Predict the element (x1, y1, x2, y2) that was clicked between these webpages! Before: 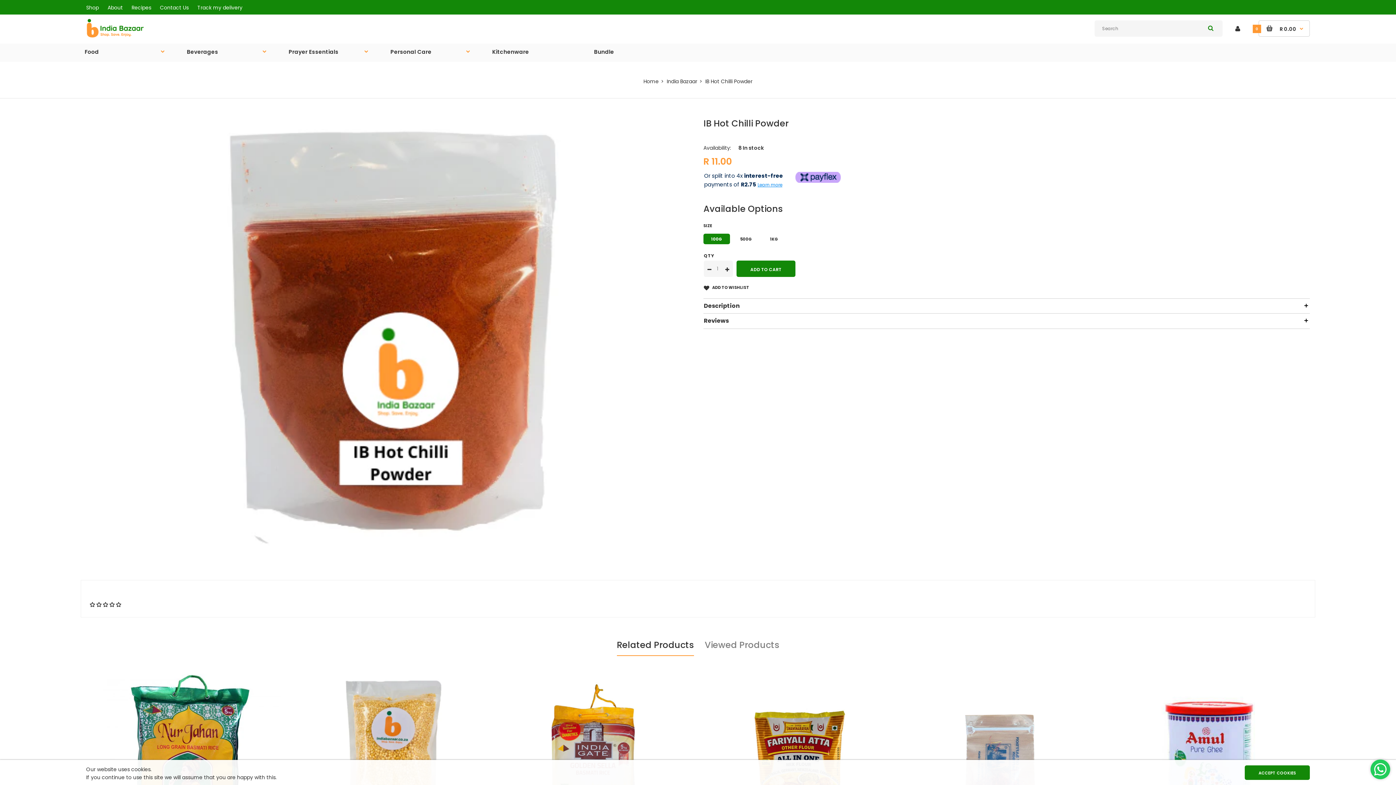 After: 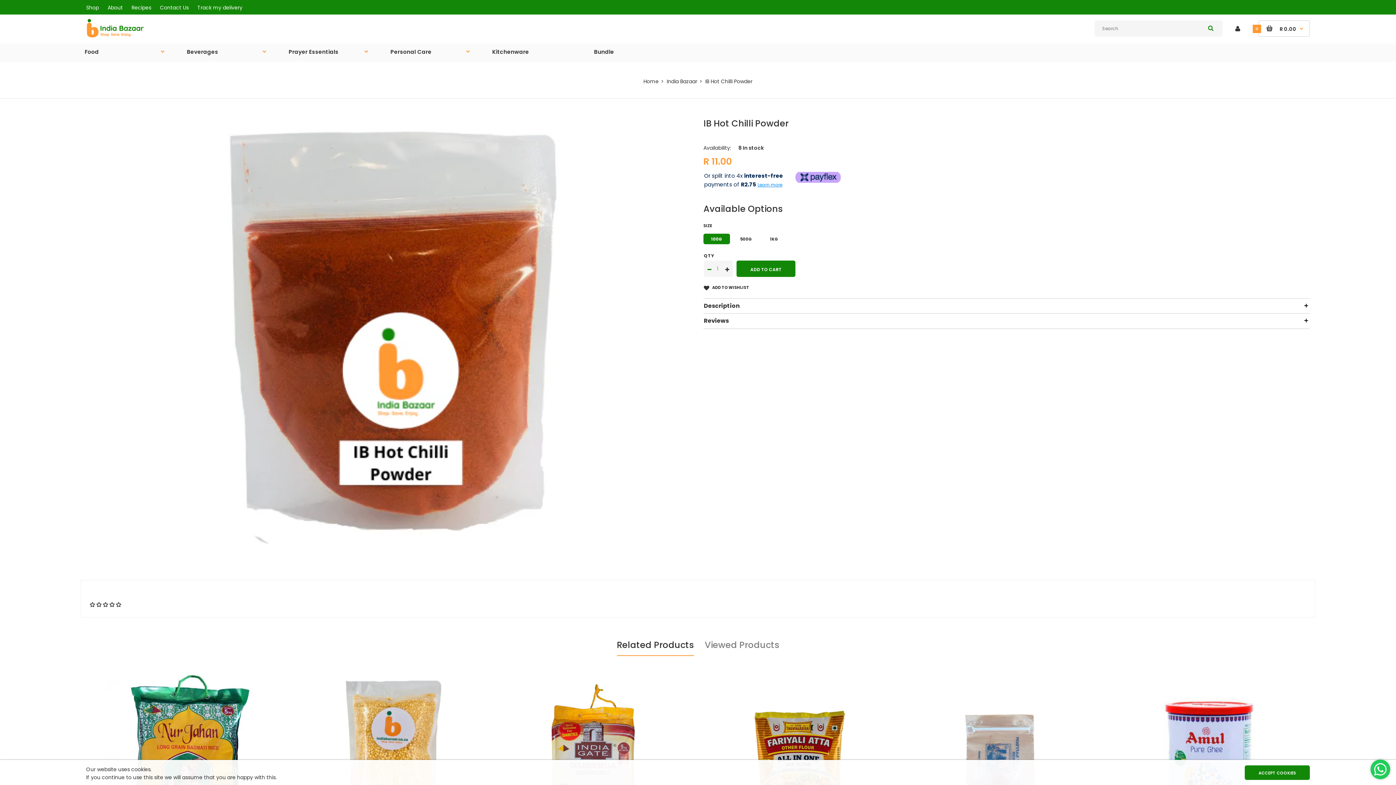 Action: bbox: (707, 236, 711, 244)